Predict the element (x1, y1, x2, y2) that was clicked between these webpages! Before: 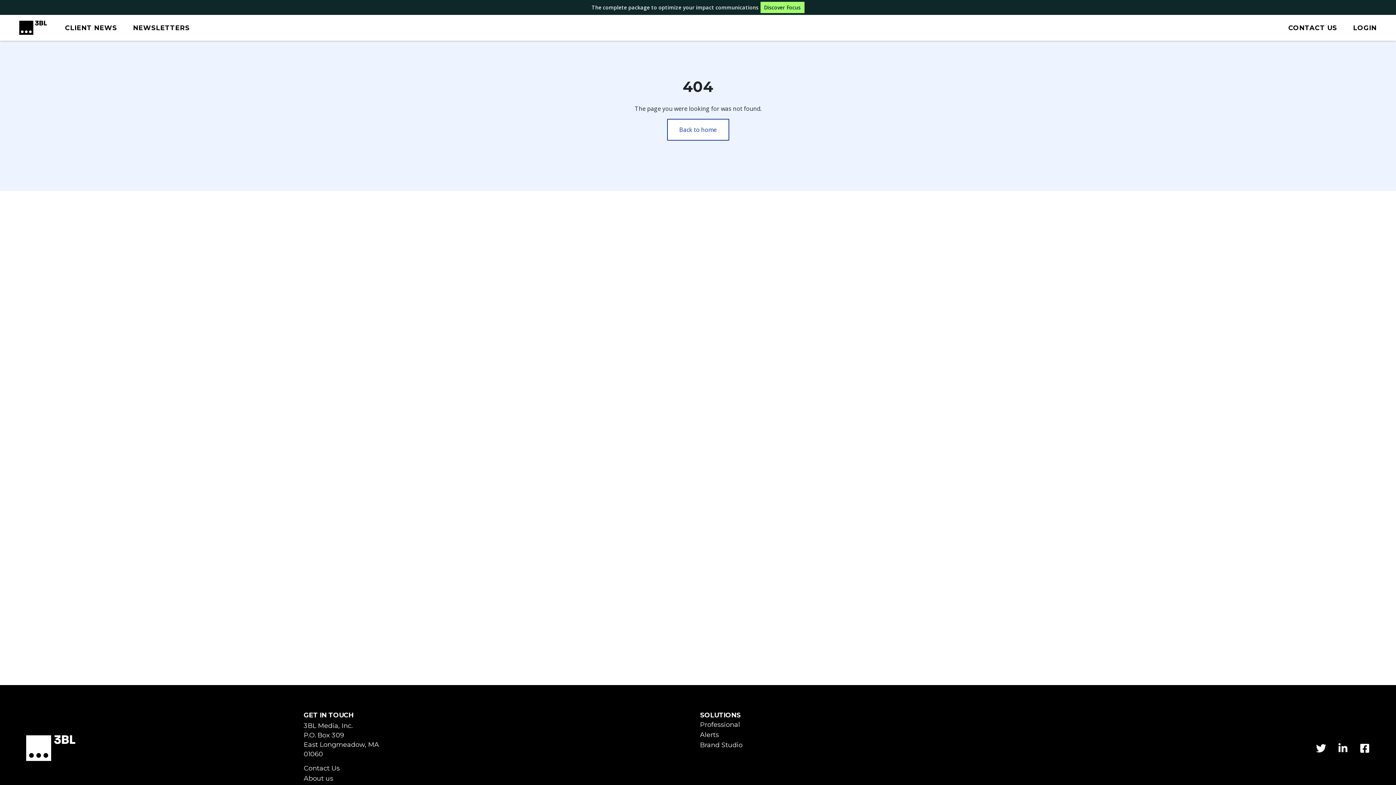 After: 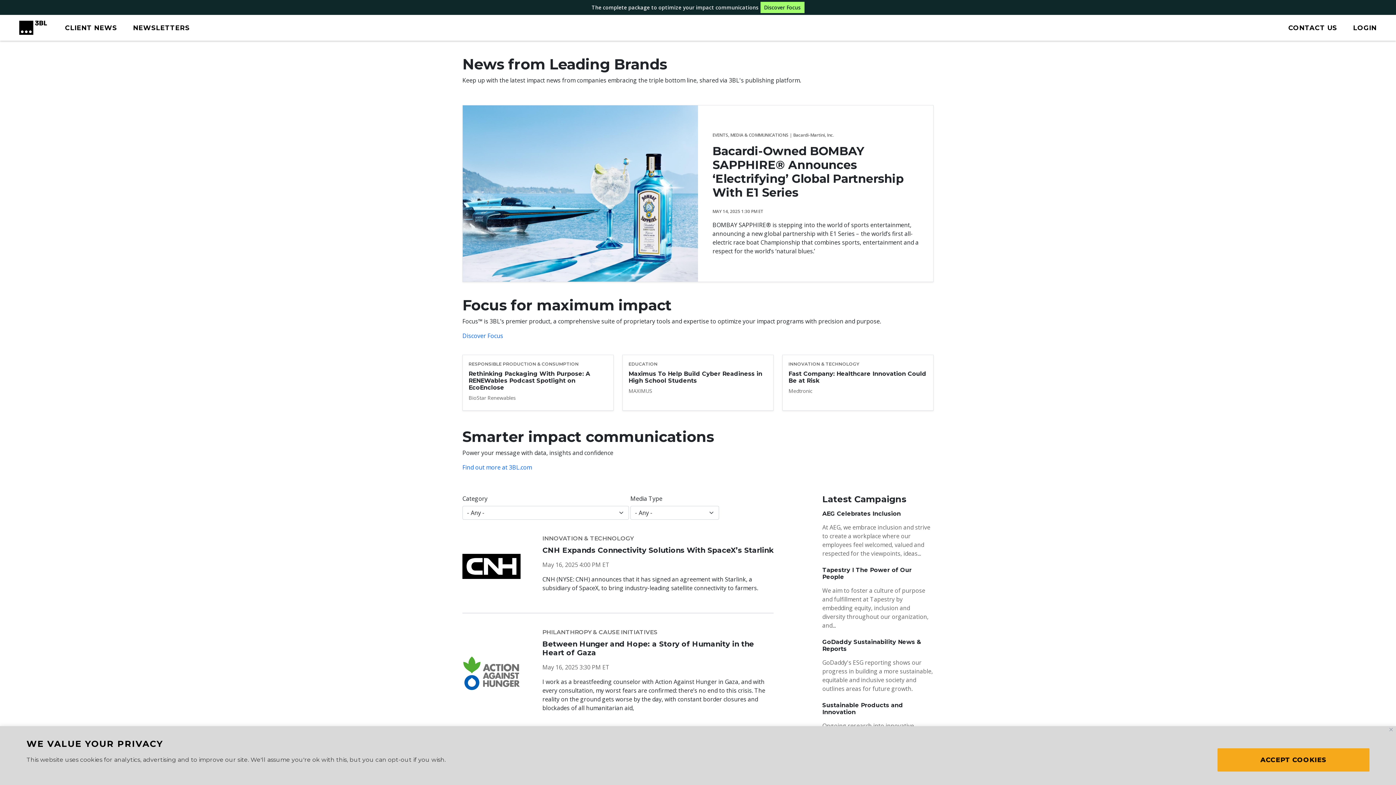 Action: label: Back to home bbox: (667, 118, 729, 140)